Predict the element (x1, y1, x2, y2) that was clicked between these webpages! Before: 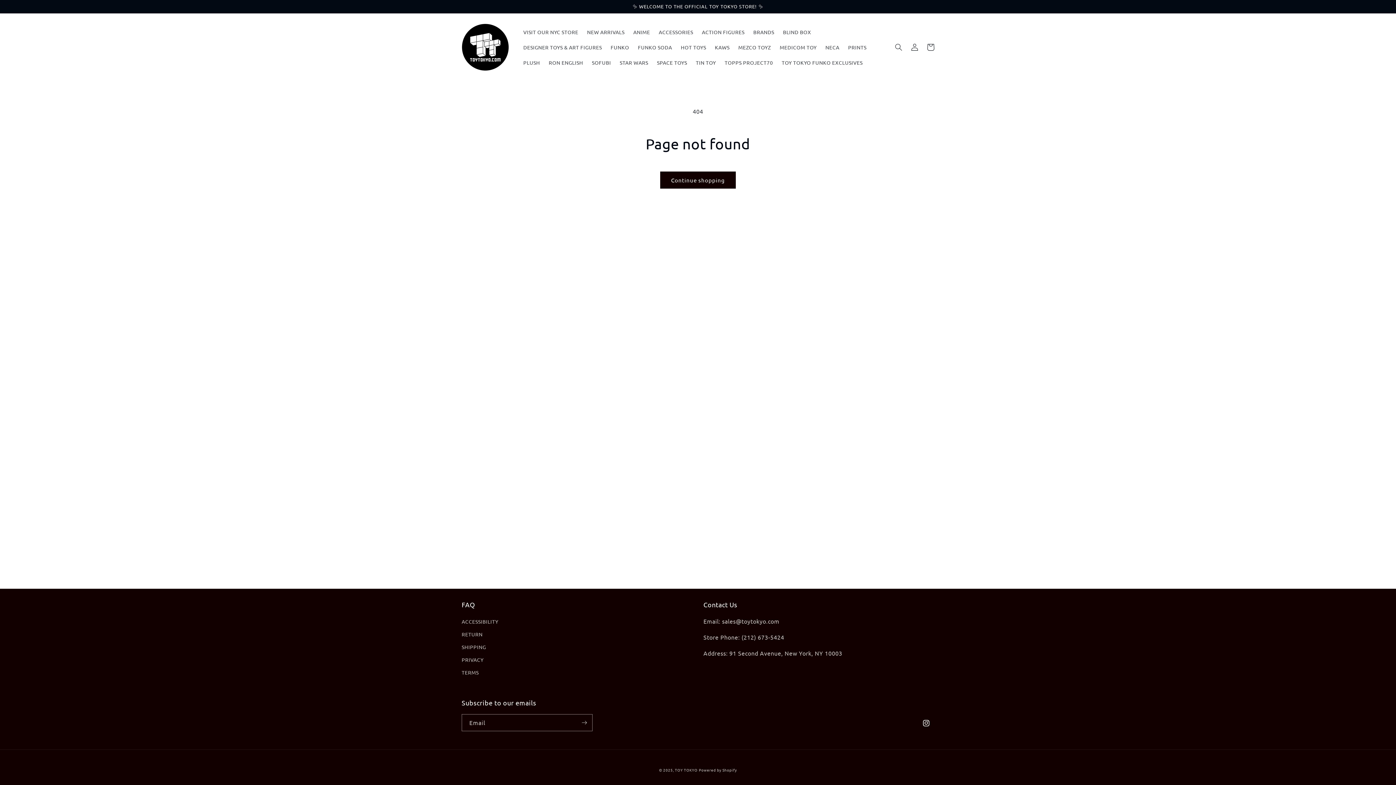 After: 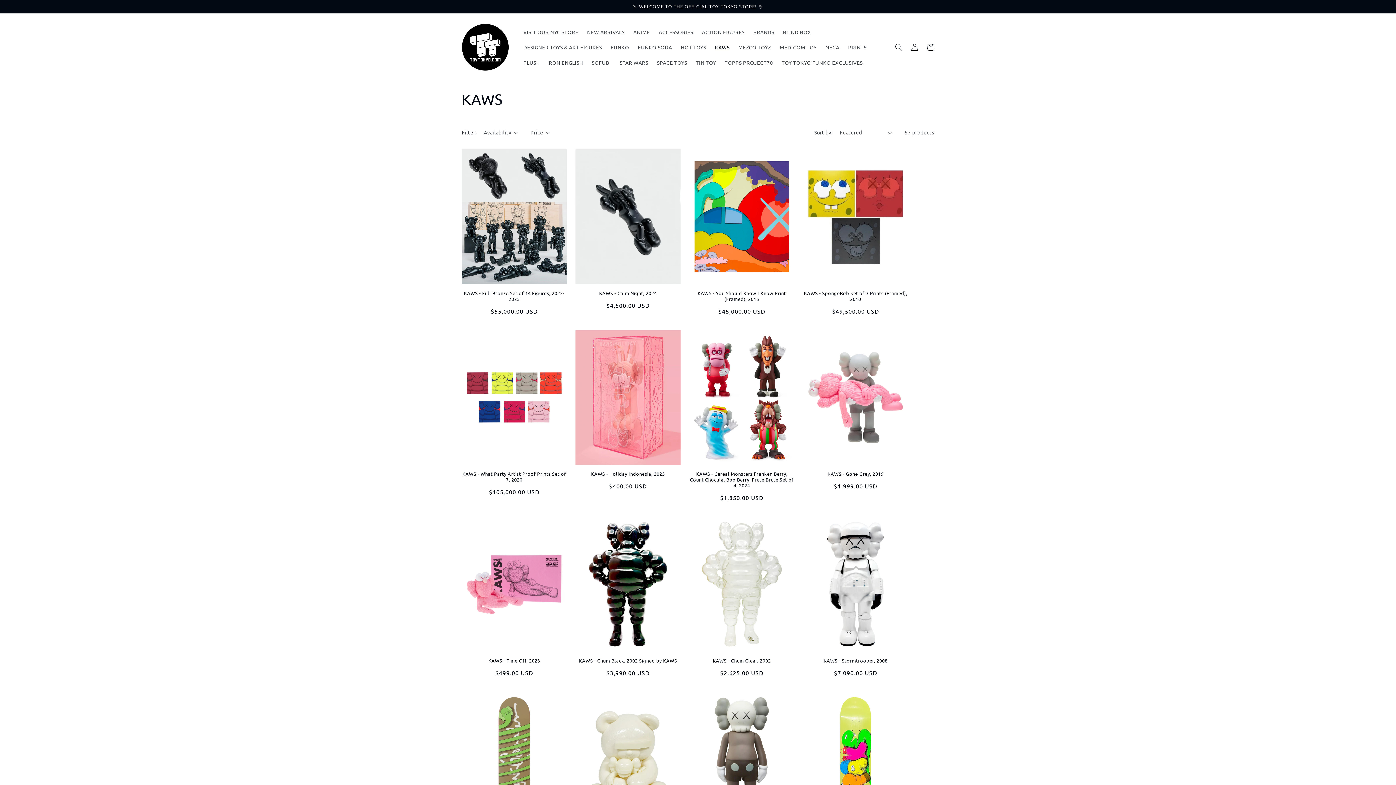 Action: bbox: (710, 39, 734, 54) label: KAWS